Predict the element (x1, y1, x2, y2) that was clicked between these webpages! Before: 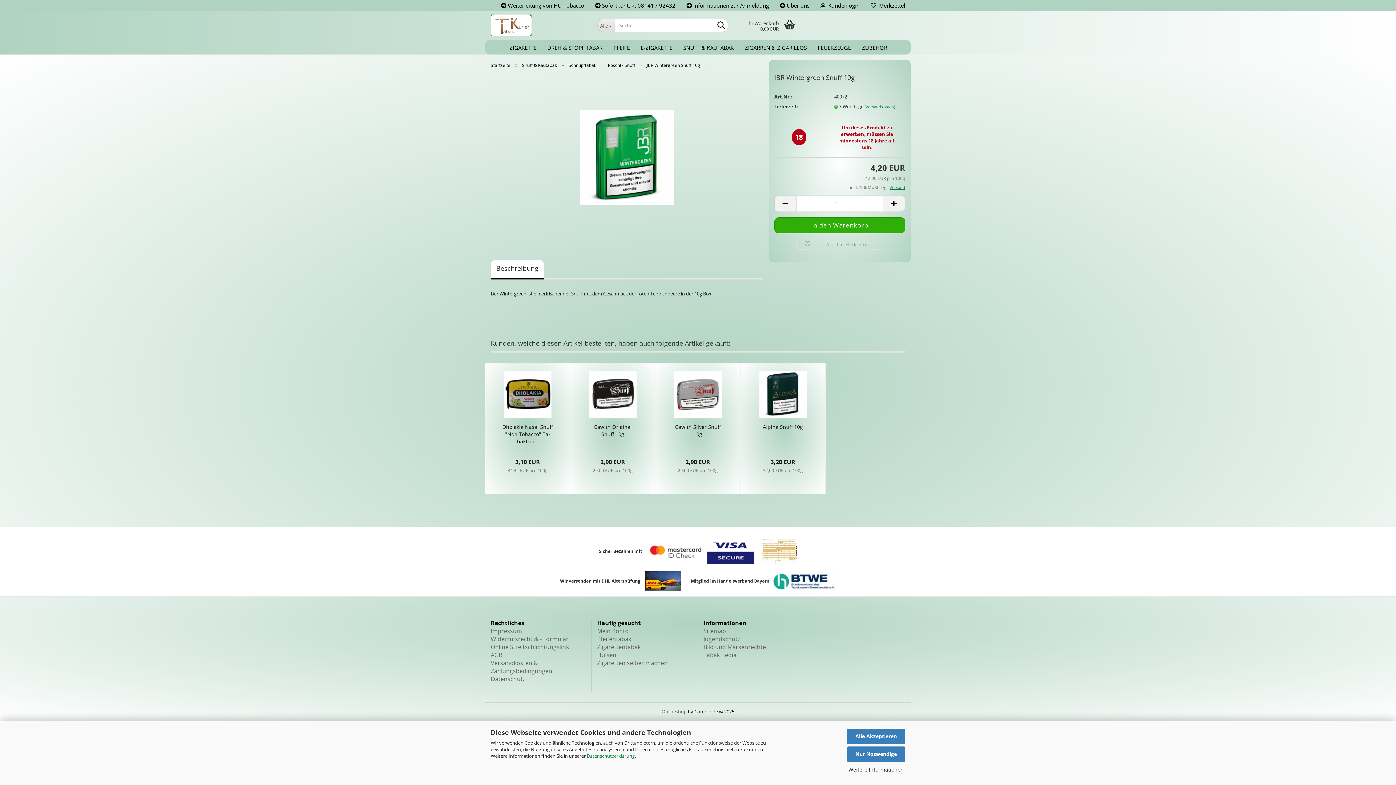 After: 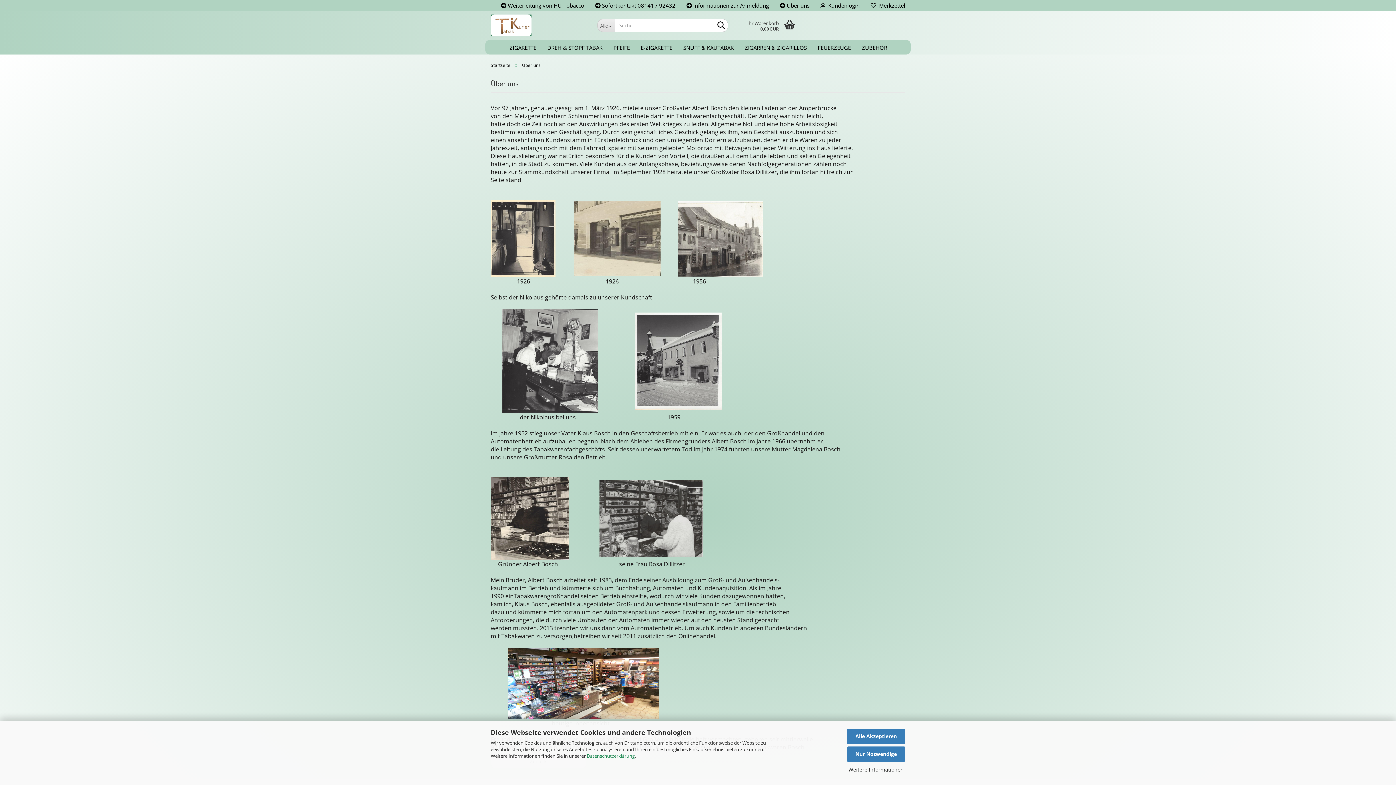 Action: bbox: (774, 0, 815, 10) label:  Über uns